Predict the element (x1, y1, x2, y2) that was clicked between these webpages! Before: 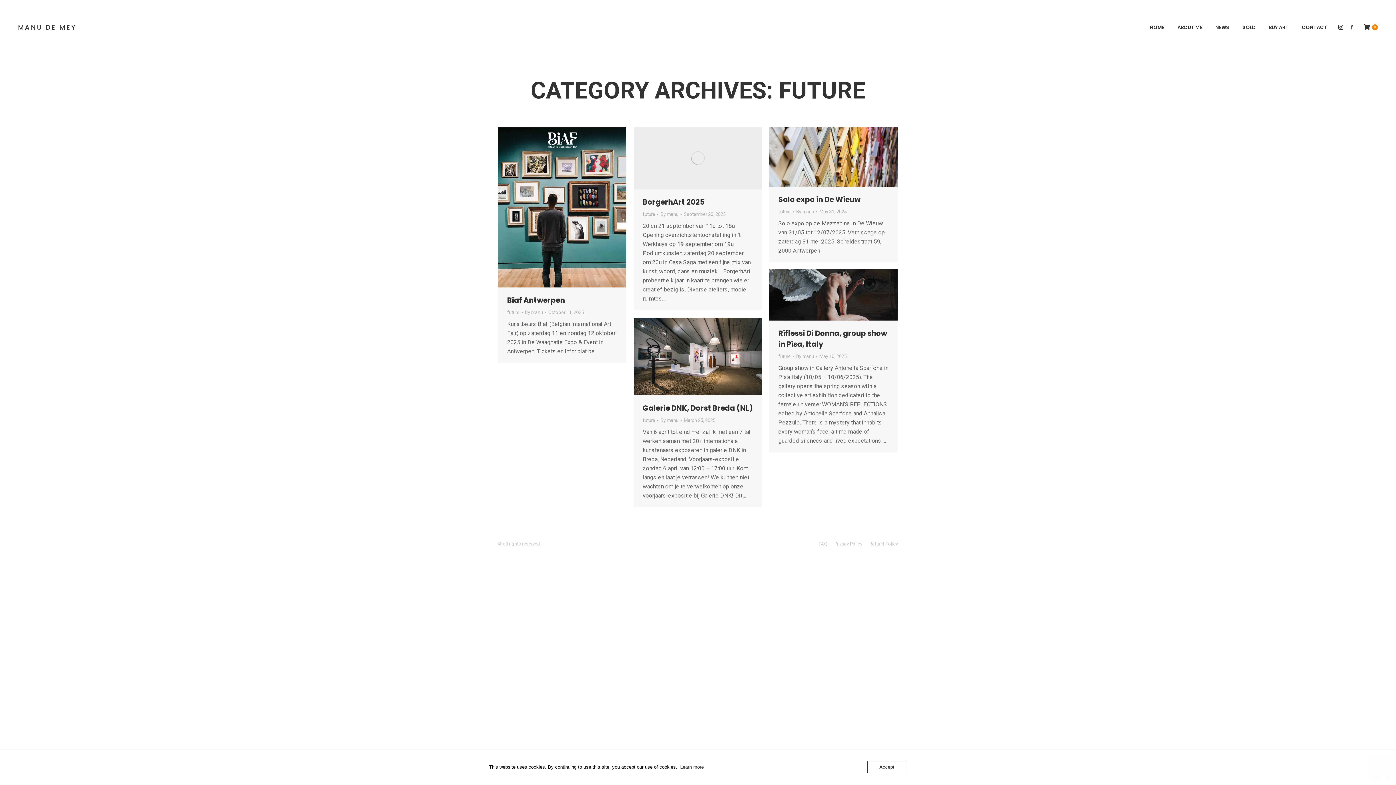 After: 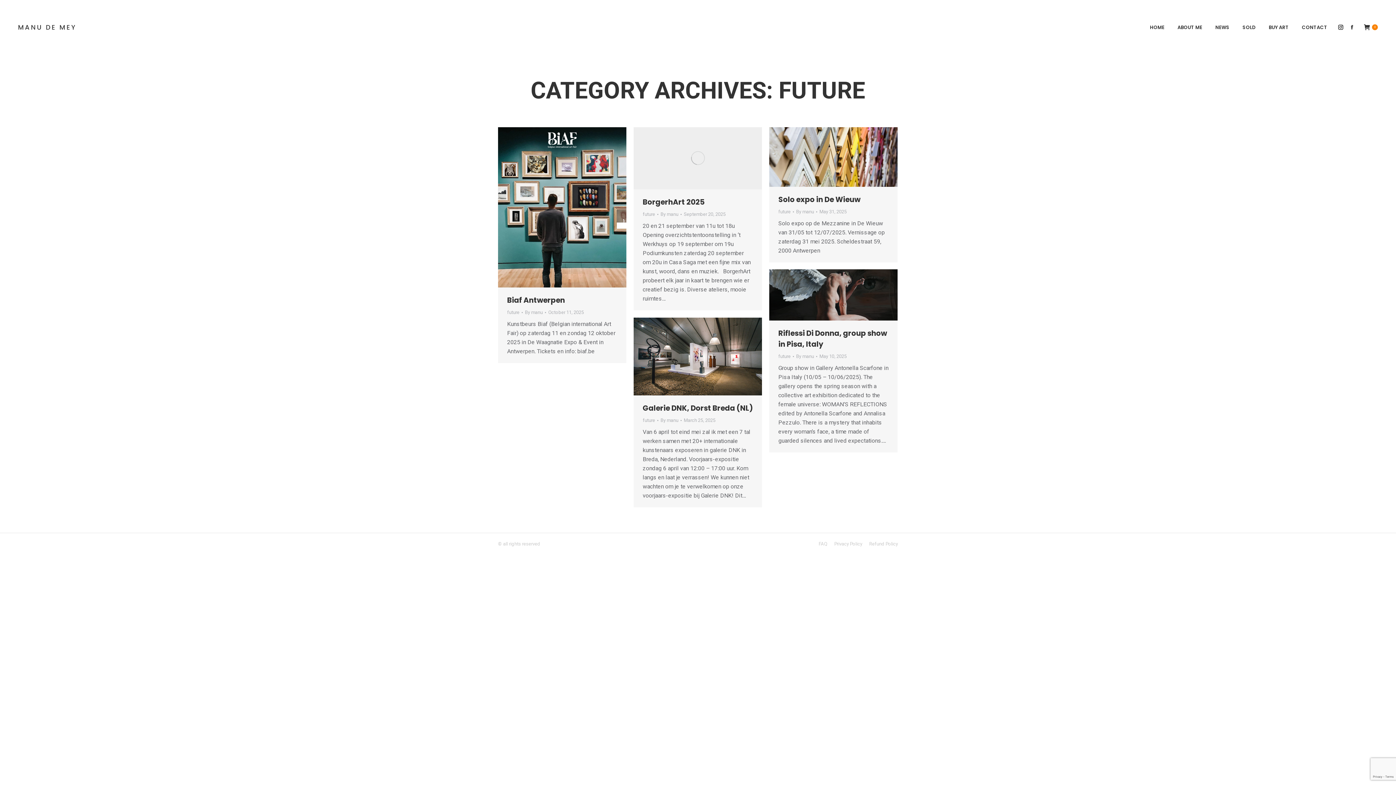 Action: label: Accept bbox: (867, 761, 906, 773)